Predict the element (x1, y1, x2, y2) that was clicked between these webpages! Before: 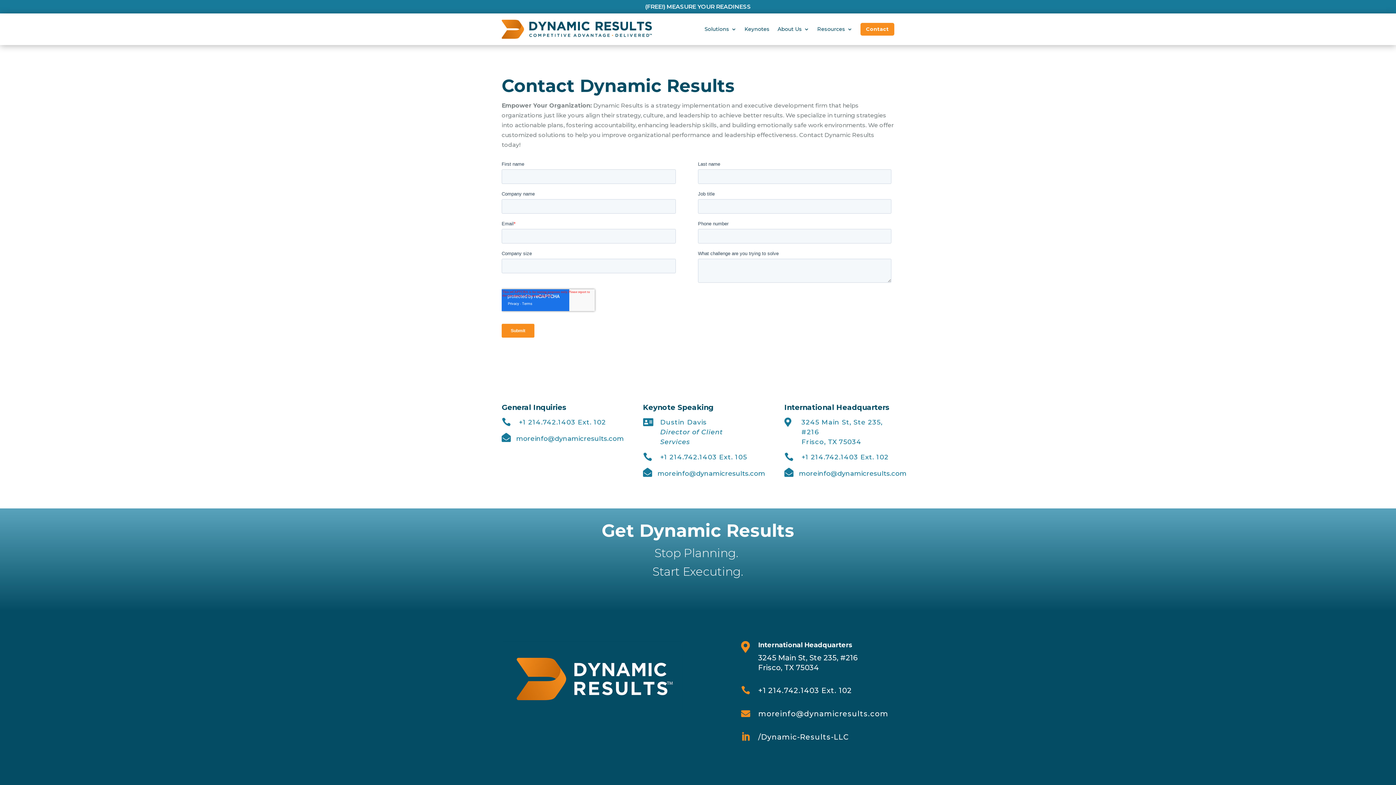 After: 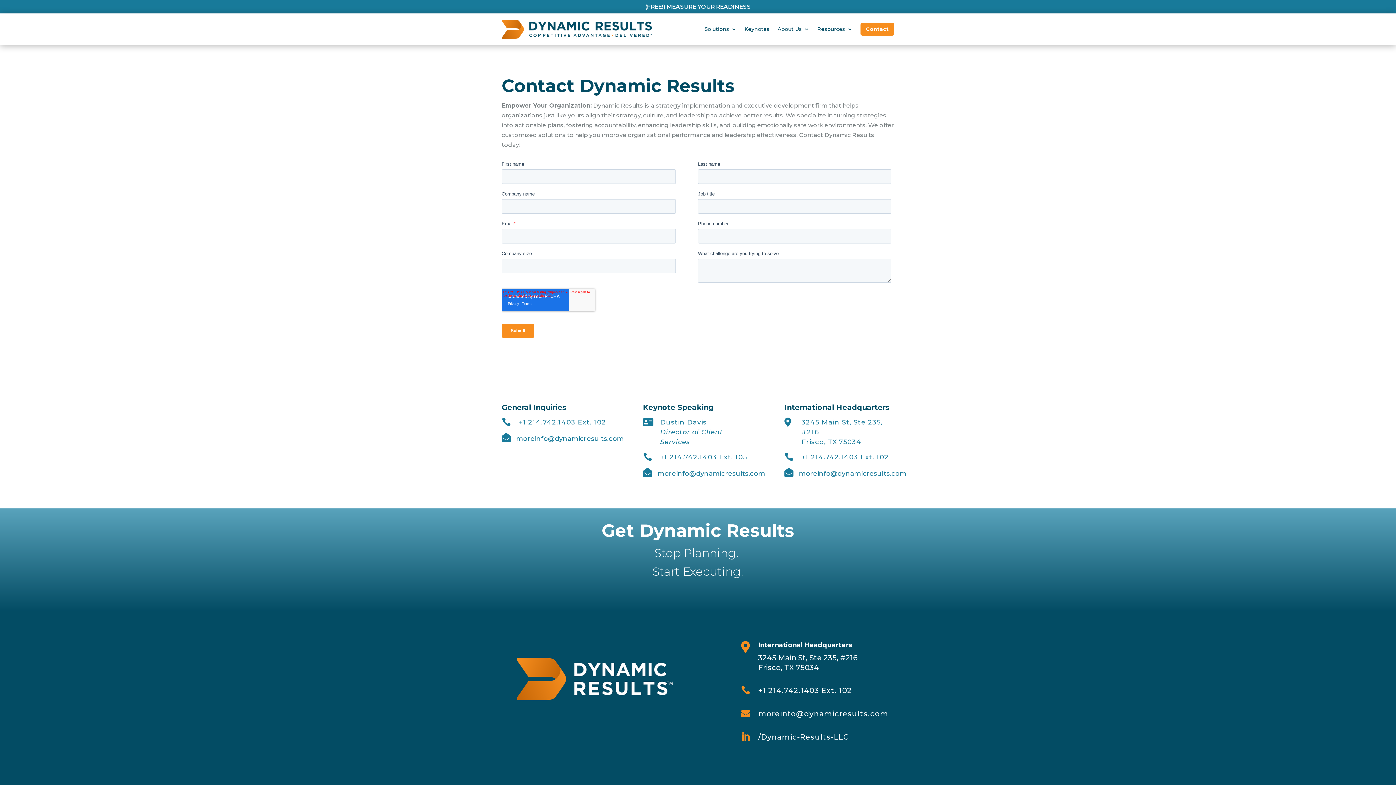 Action: bbox: (860, 22, 894, 35) label: Contact